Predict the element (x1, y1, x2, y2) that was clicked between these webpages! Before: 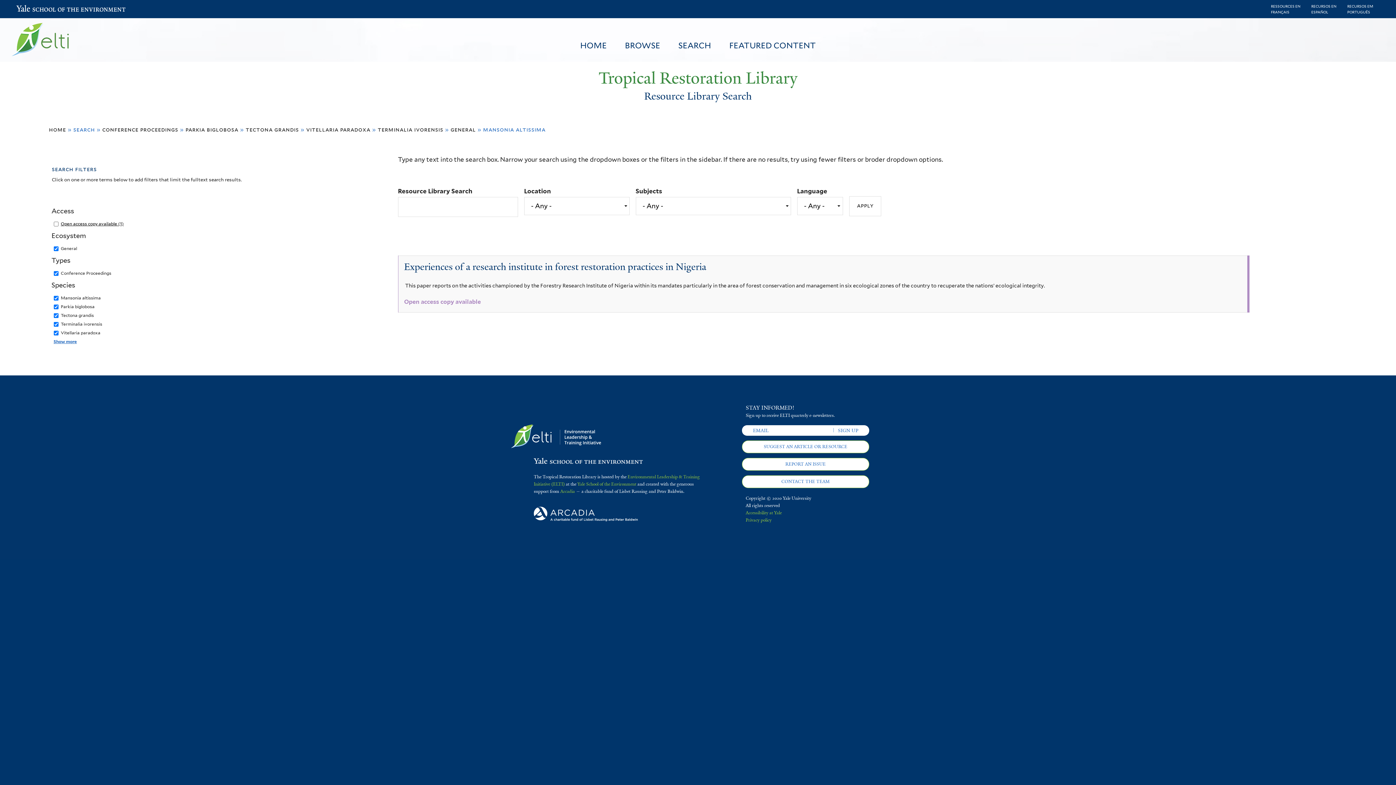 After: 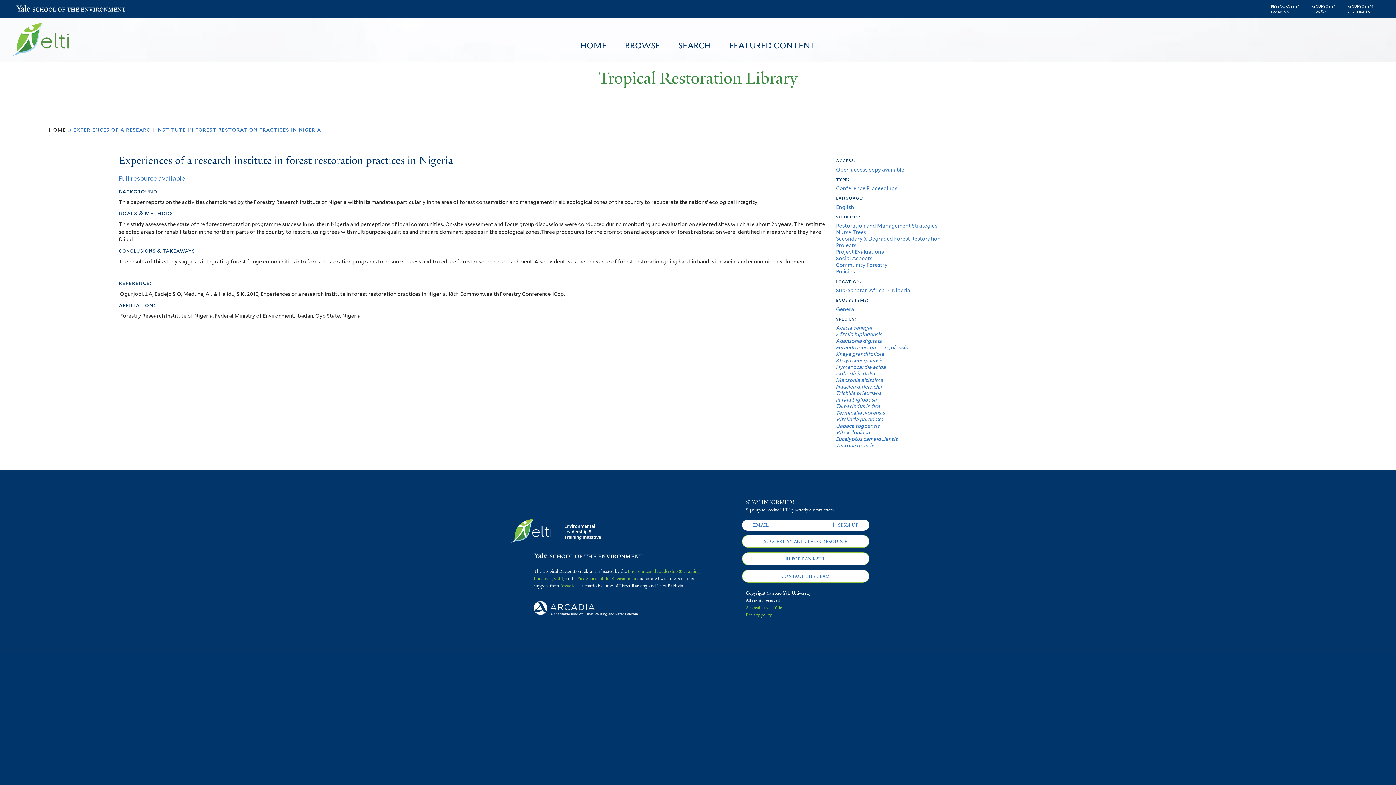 Action: label: Experiences of a research institute in forest restoration practices in Nigeria bbox: (404, 260, 706, 273)